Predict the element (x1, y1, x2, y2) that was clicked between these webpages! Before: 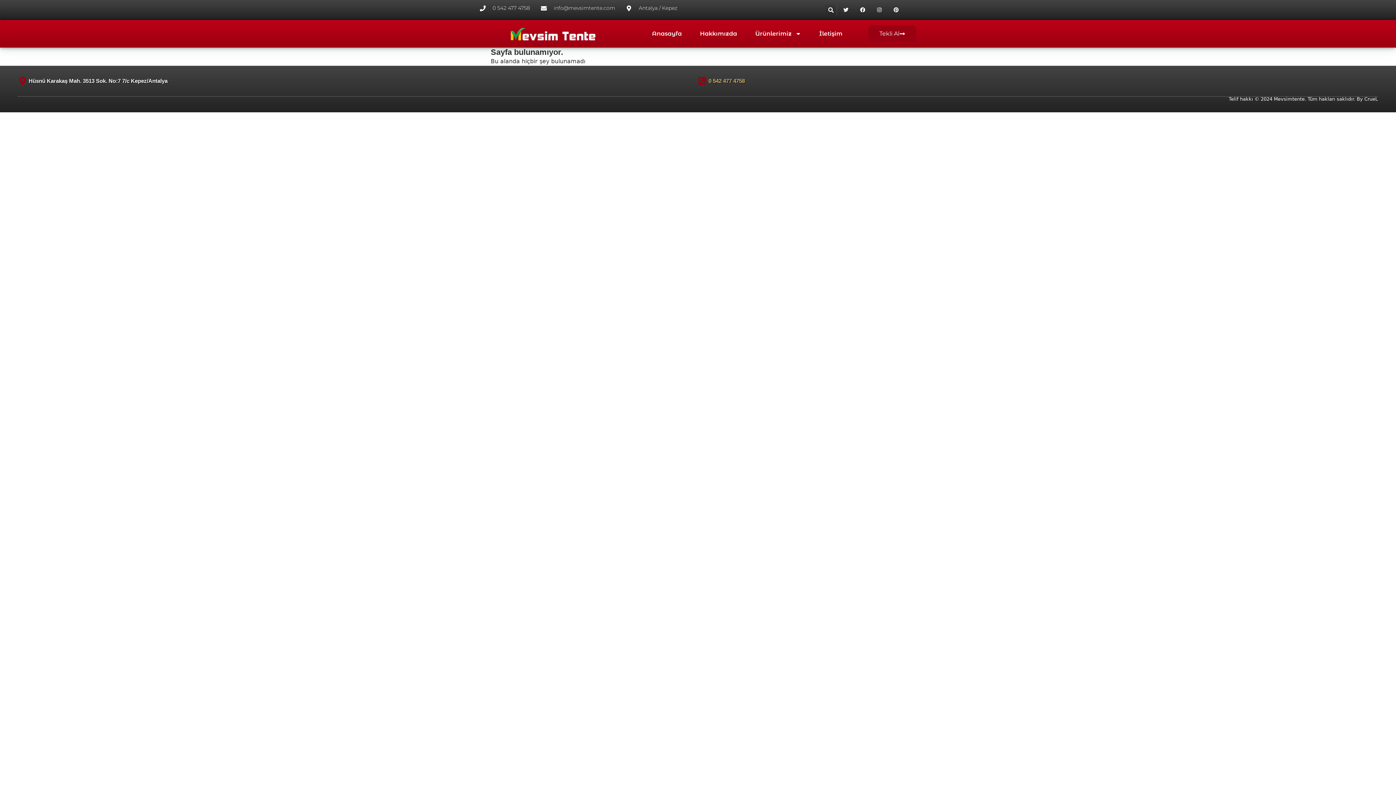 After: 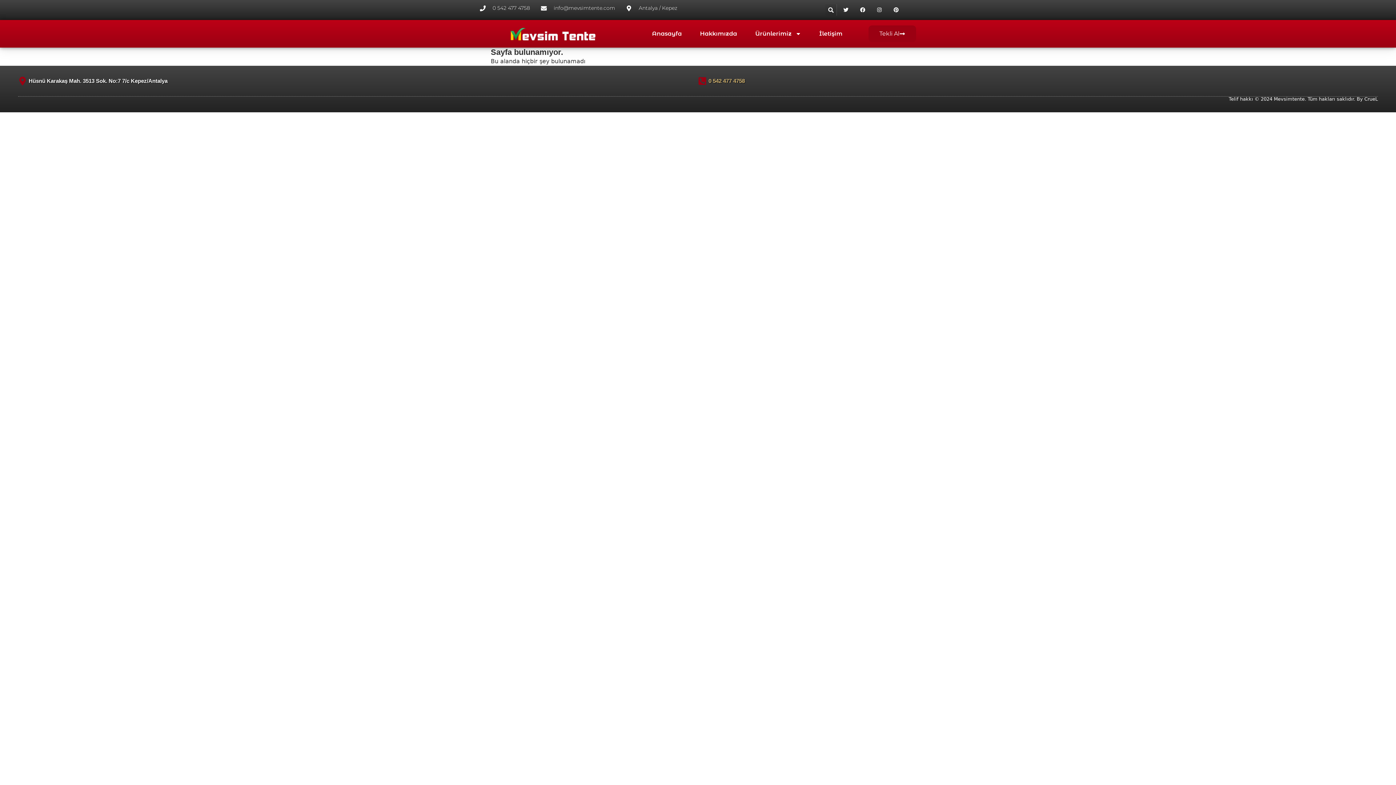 Action: bbox: (708, 77, 745, 84) label: 0 542 477 4758